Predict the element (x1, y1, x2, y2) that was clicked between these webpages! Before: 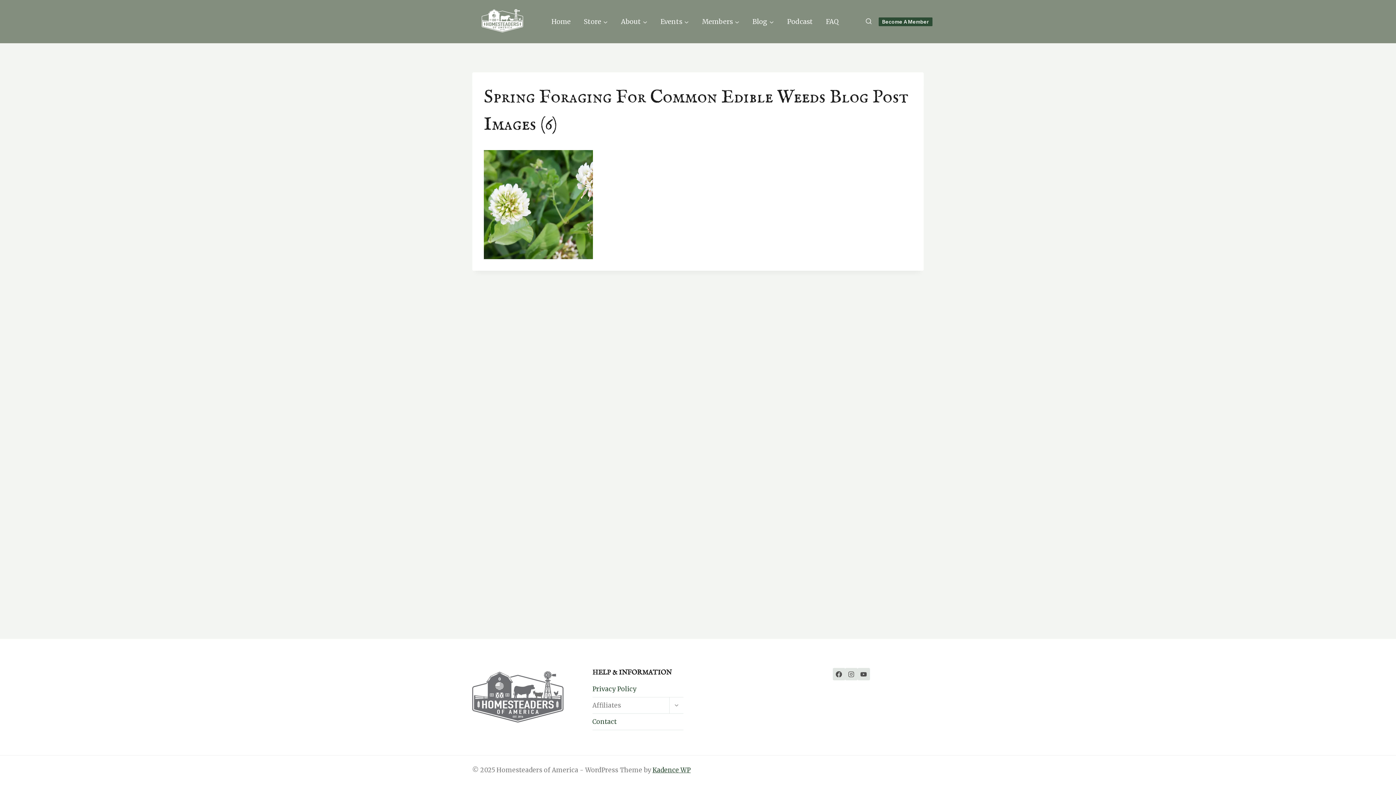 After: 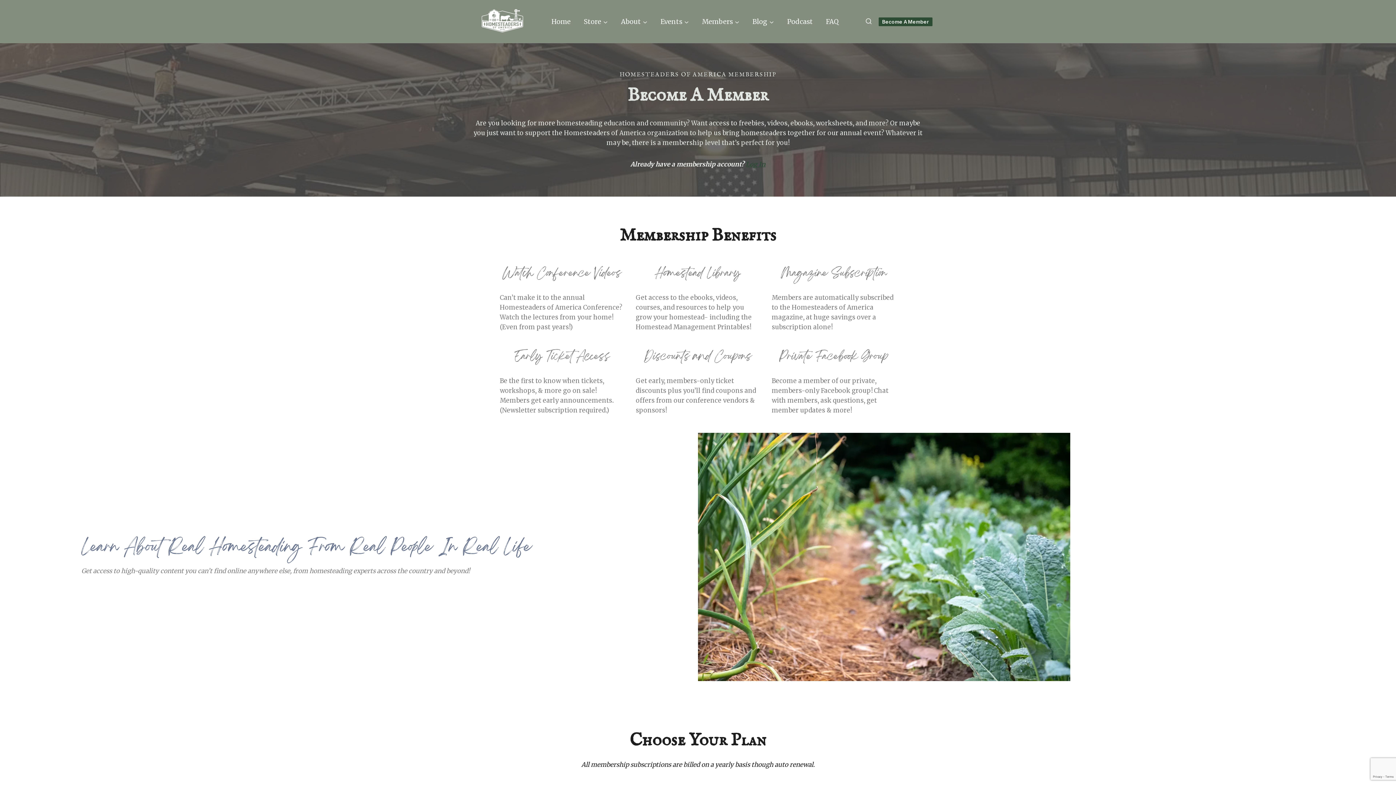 Action: label: Members bbox: (695, 12, 746, 30)